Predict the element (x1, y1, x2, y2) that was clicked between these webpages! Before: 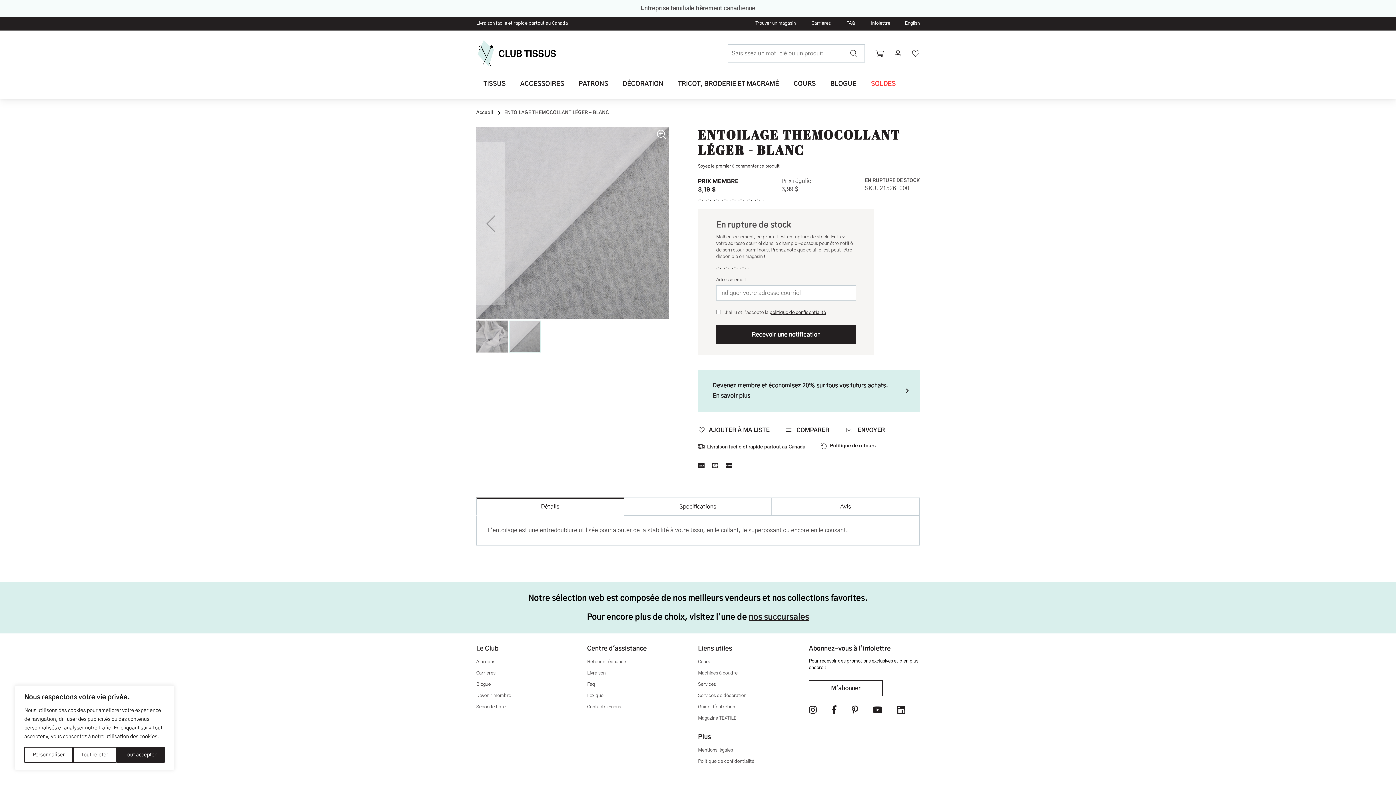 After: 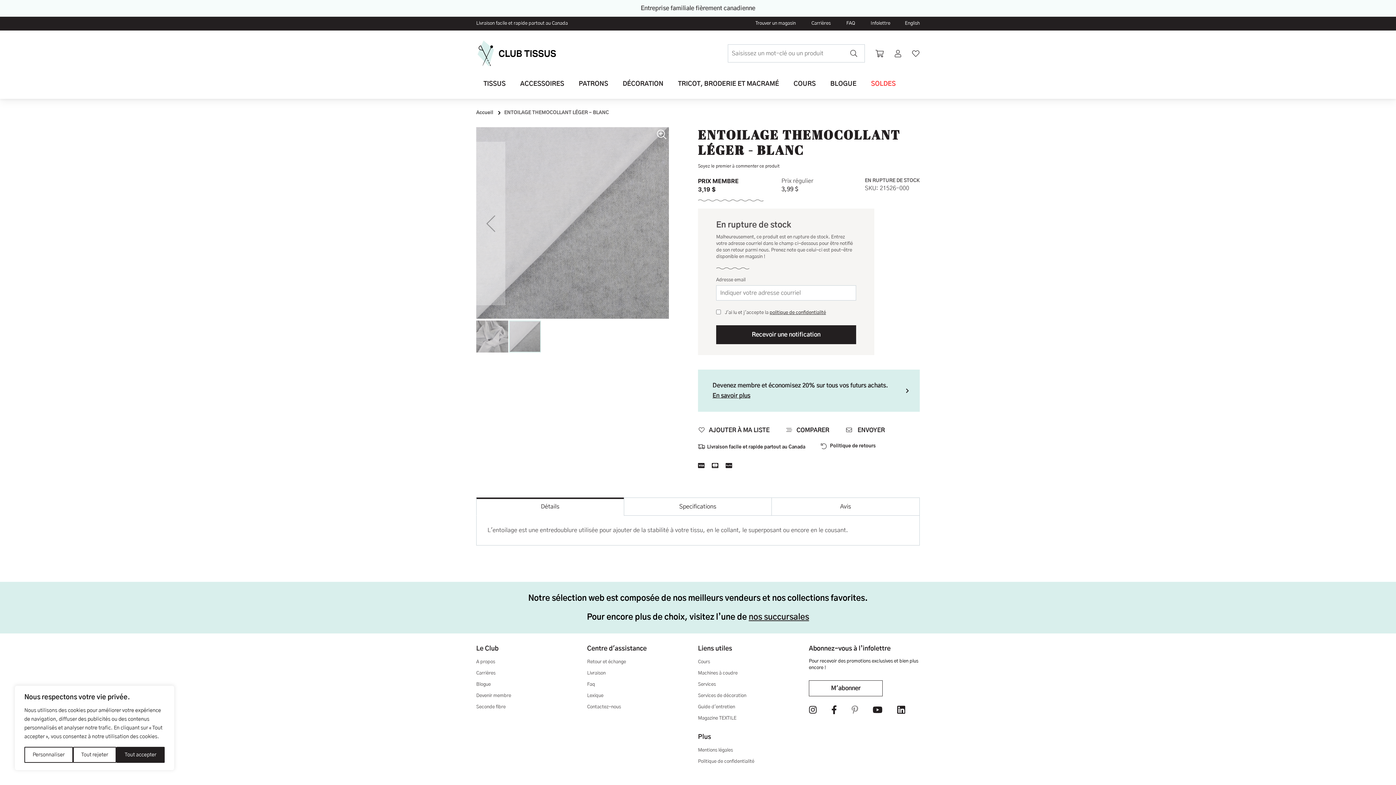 Action: bbox: (851, 705, 858, 716)